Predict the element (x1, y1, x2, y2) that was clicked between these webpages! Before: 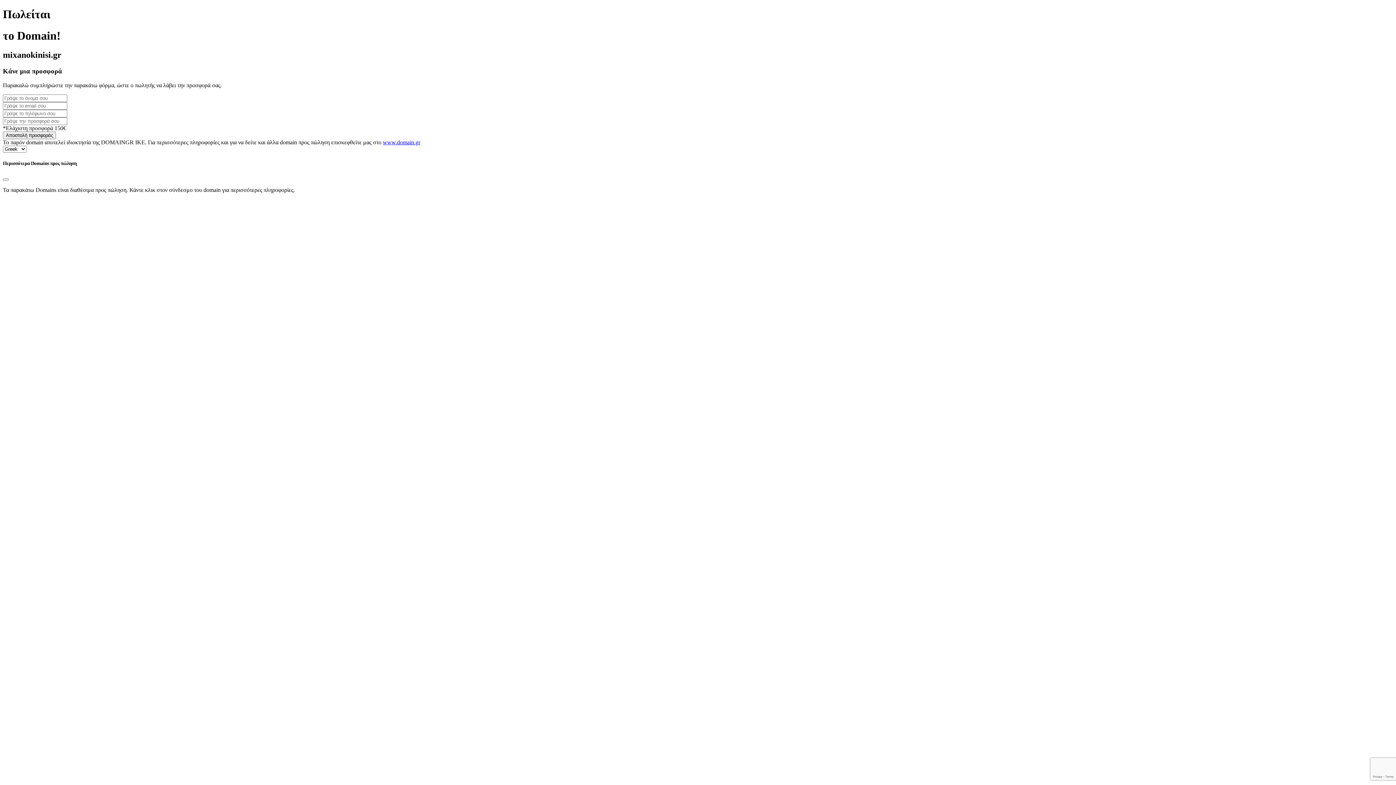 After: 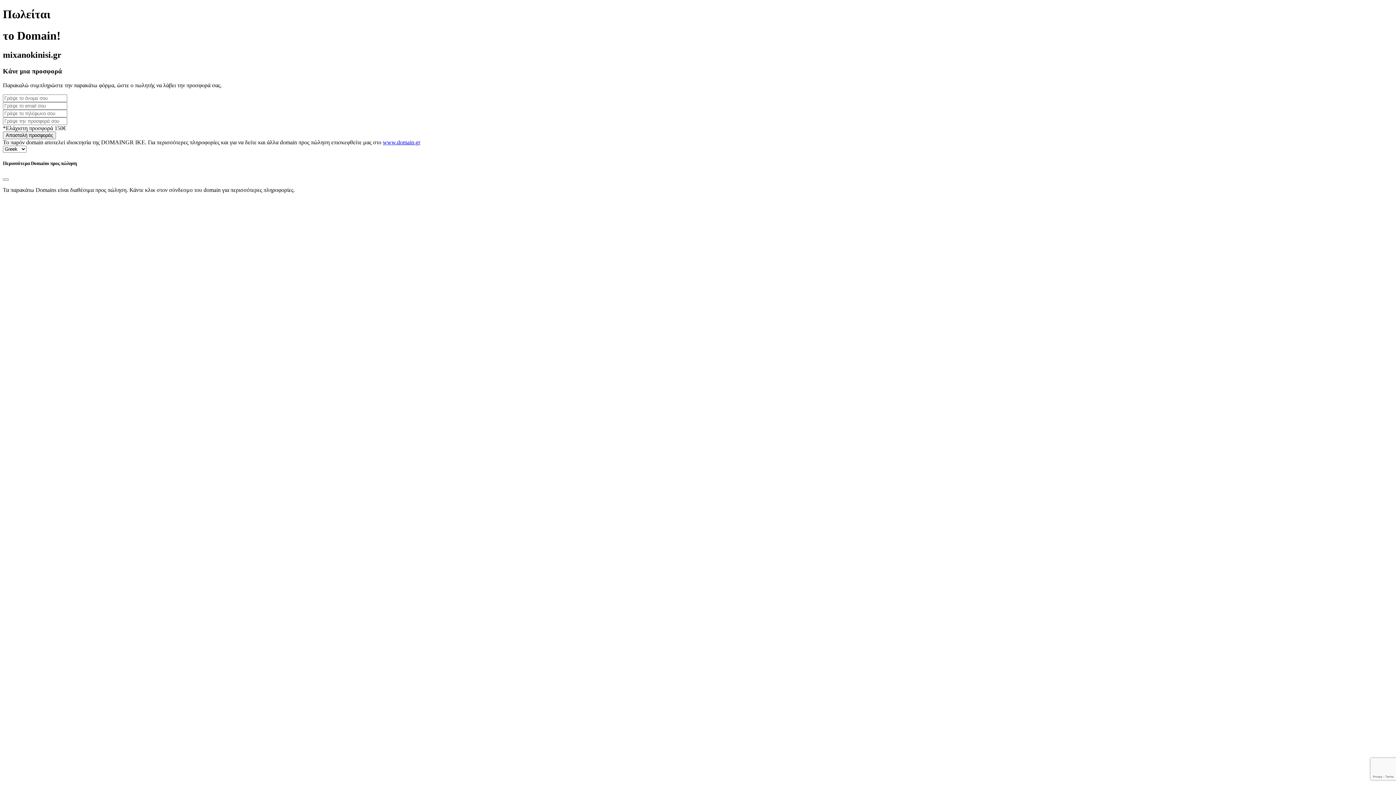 Action: label: www.domain.gr bbox: (382, 139, 420, 145)